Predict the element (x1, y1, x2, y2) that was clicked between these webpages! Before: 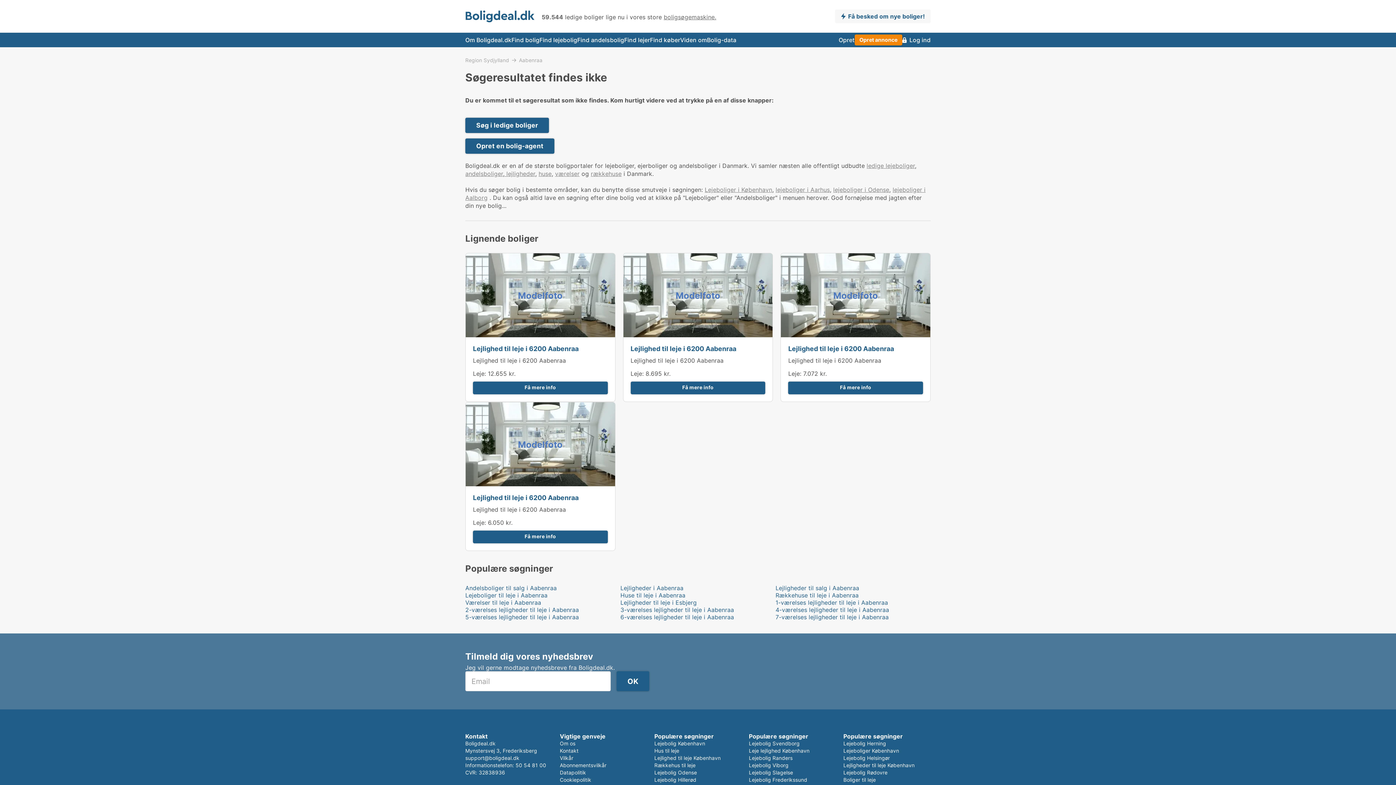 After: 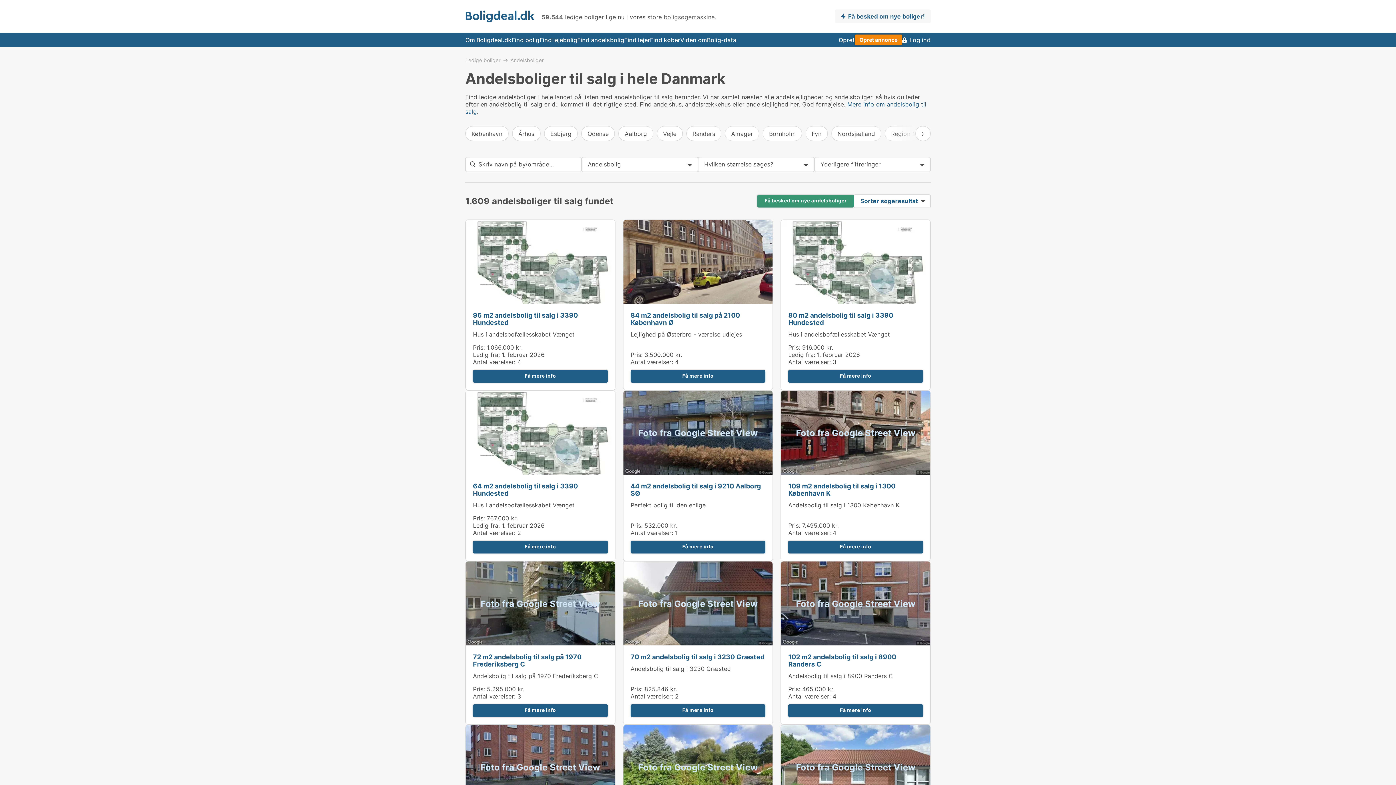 Action: label: andelsboliger bbox: (465, 170, 503, 177)